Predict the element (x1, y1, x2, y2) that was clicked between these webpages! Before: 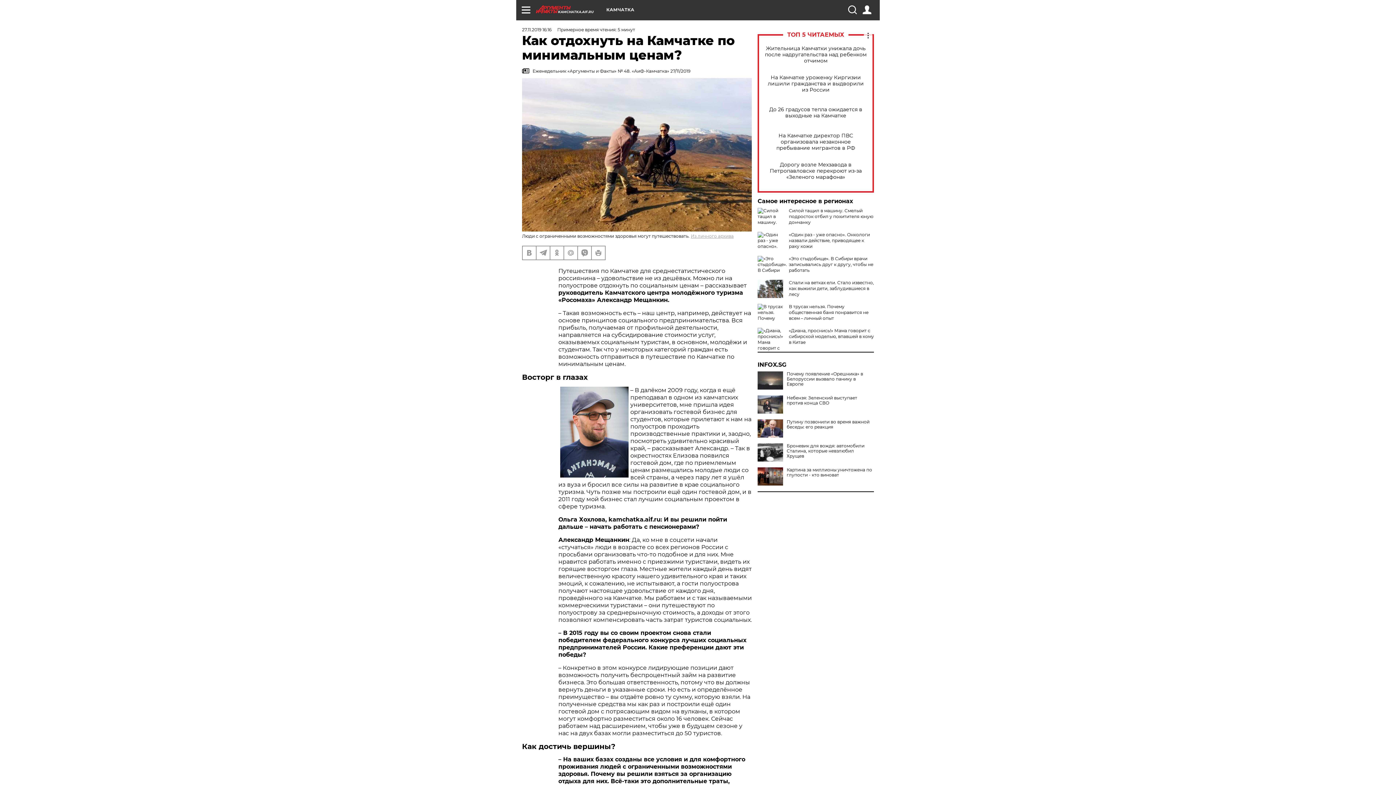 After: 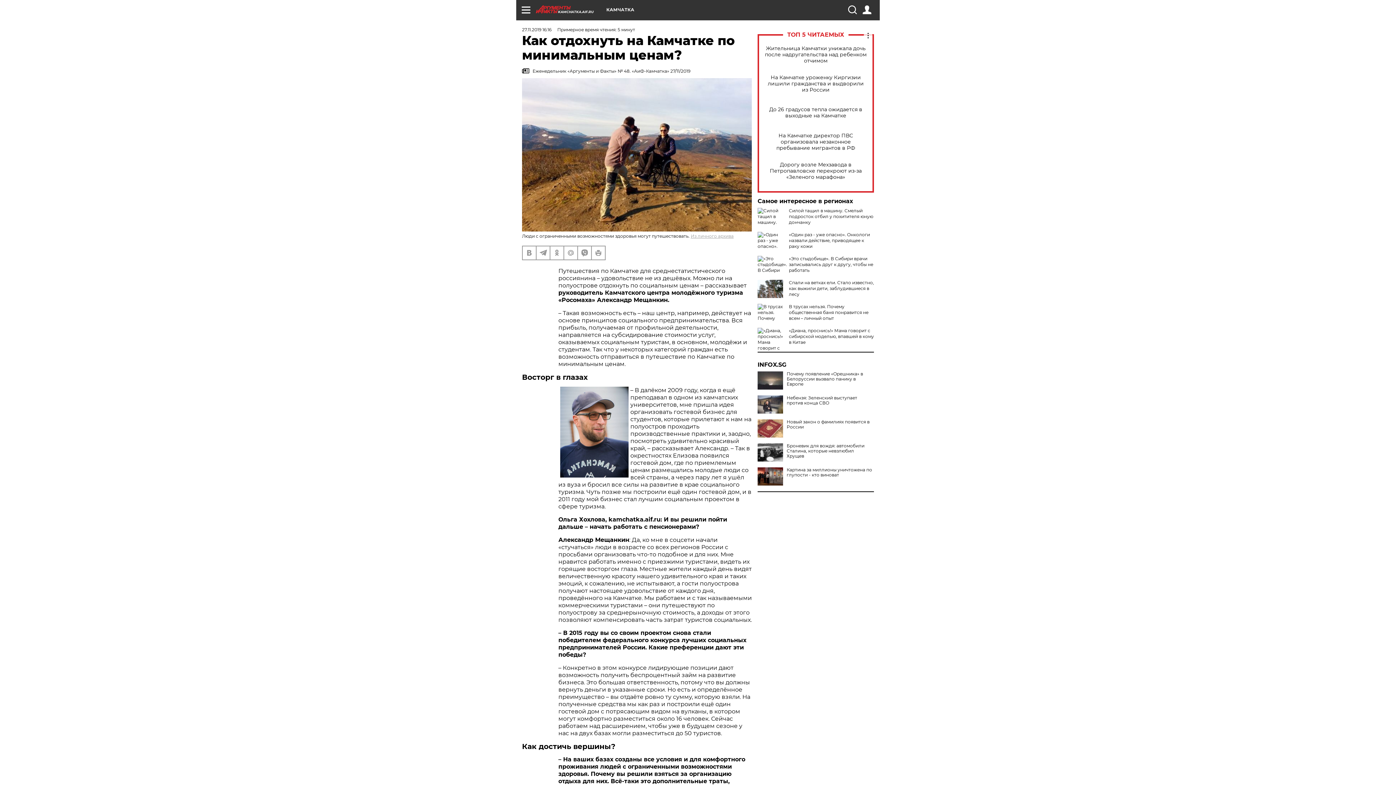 Action: bbox: (757, 419, 783, 437)